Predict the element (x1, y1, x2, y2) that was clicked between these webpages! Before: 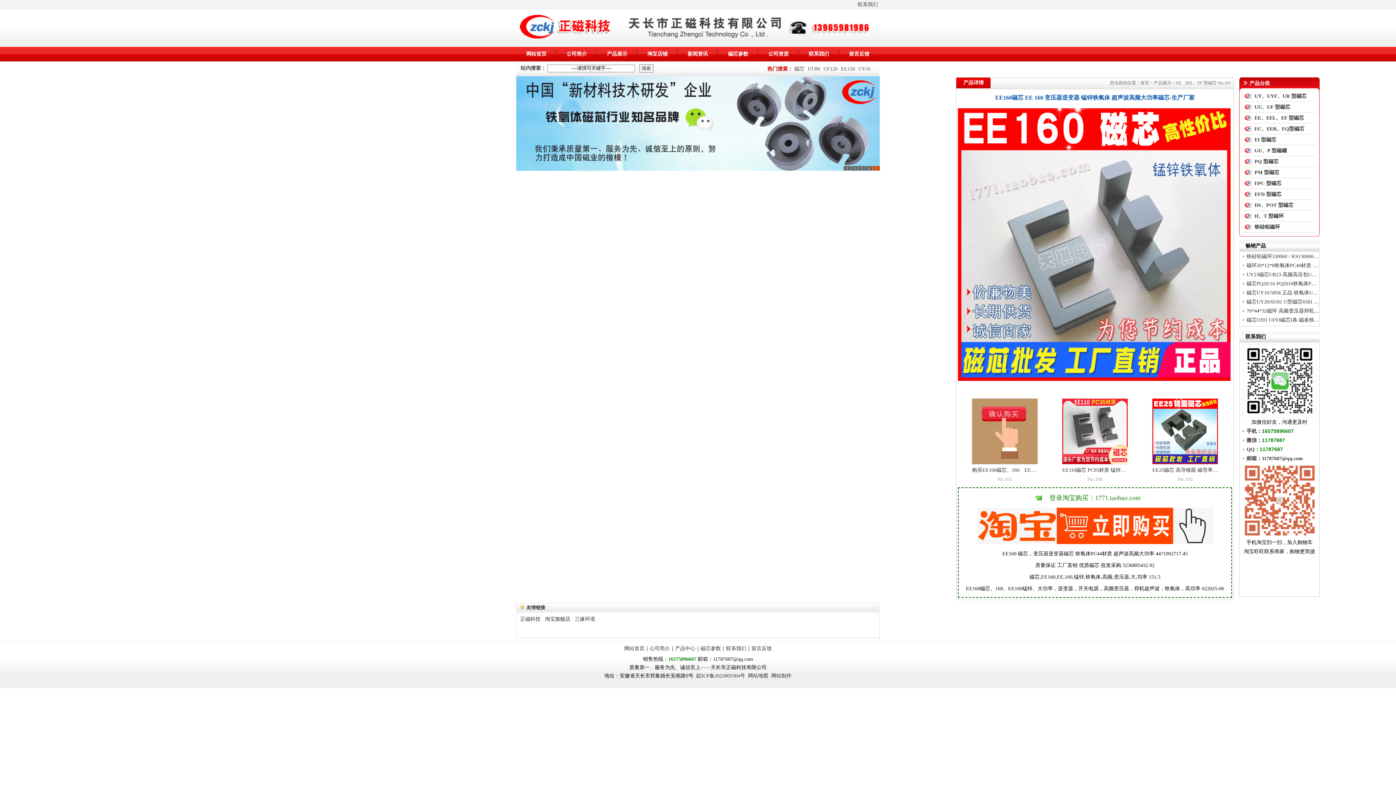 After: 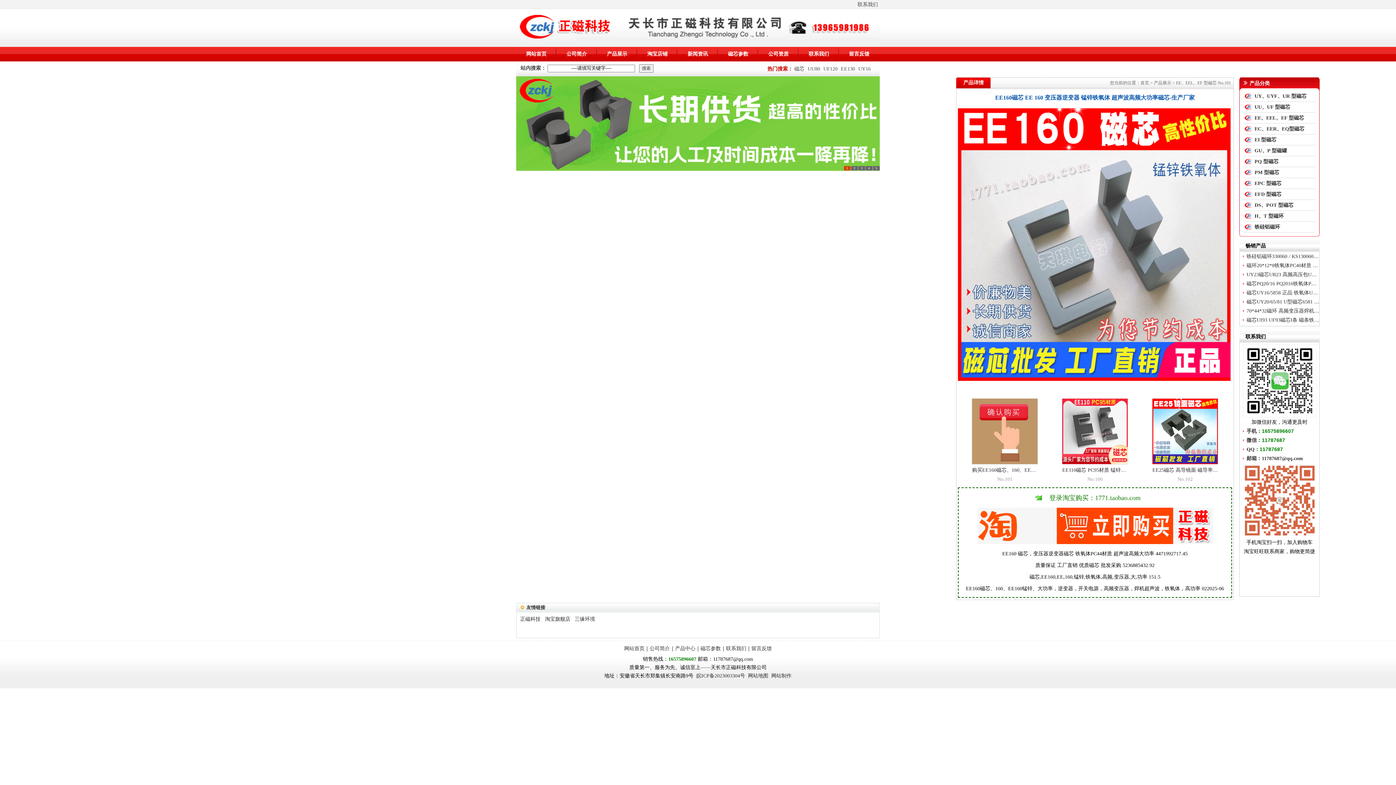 Action: bbox: (972, 398, 1038, 464)